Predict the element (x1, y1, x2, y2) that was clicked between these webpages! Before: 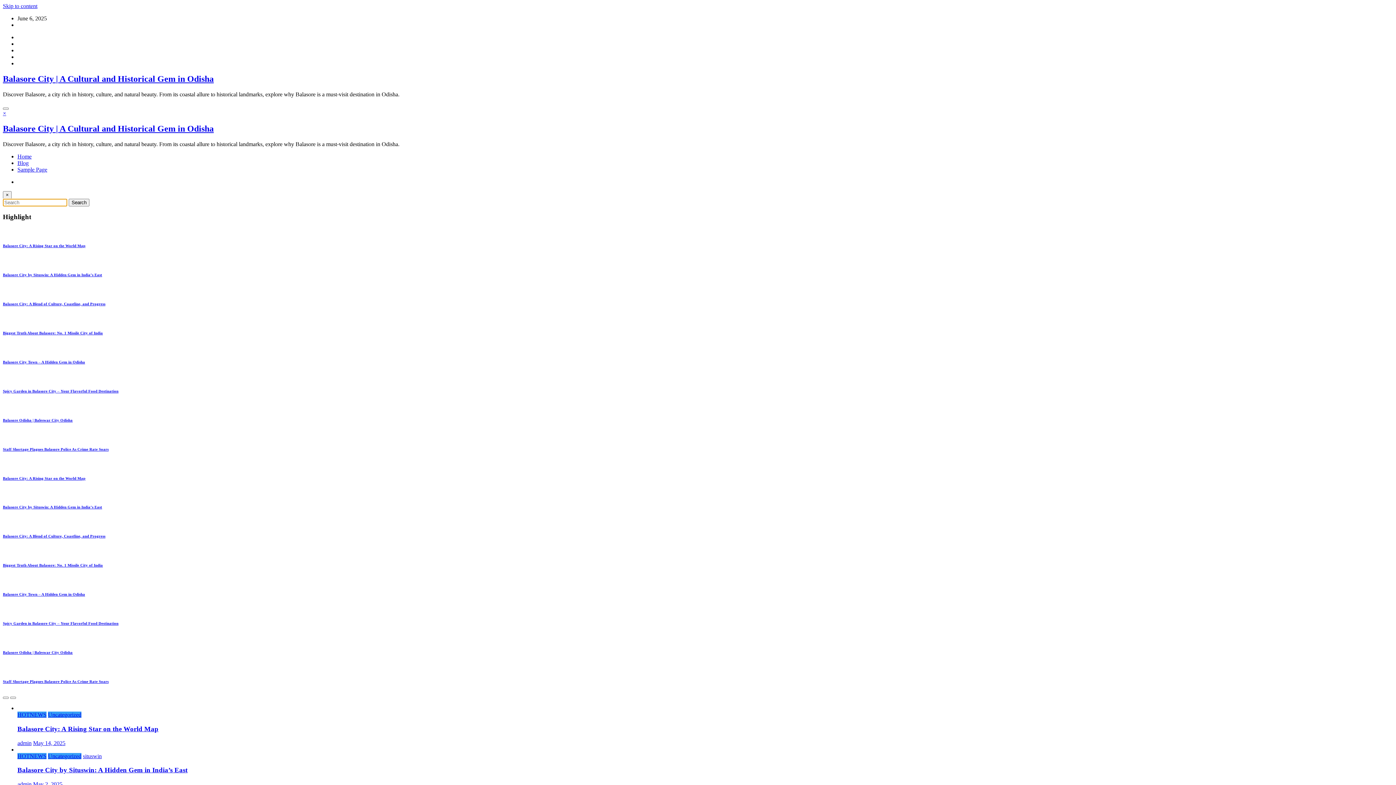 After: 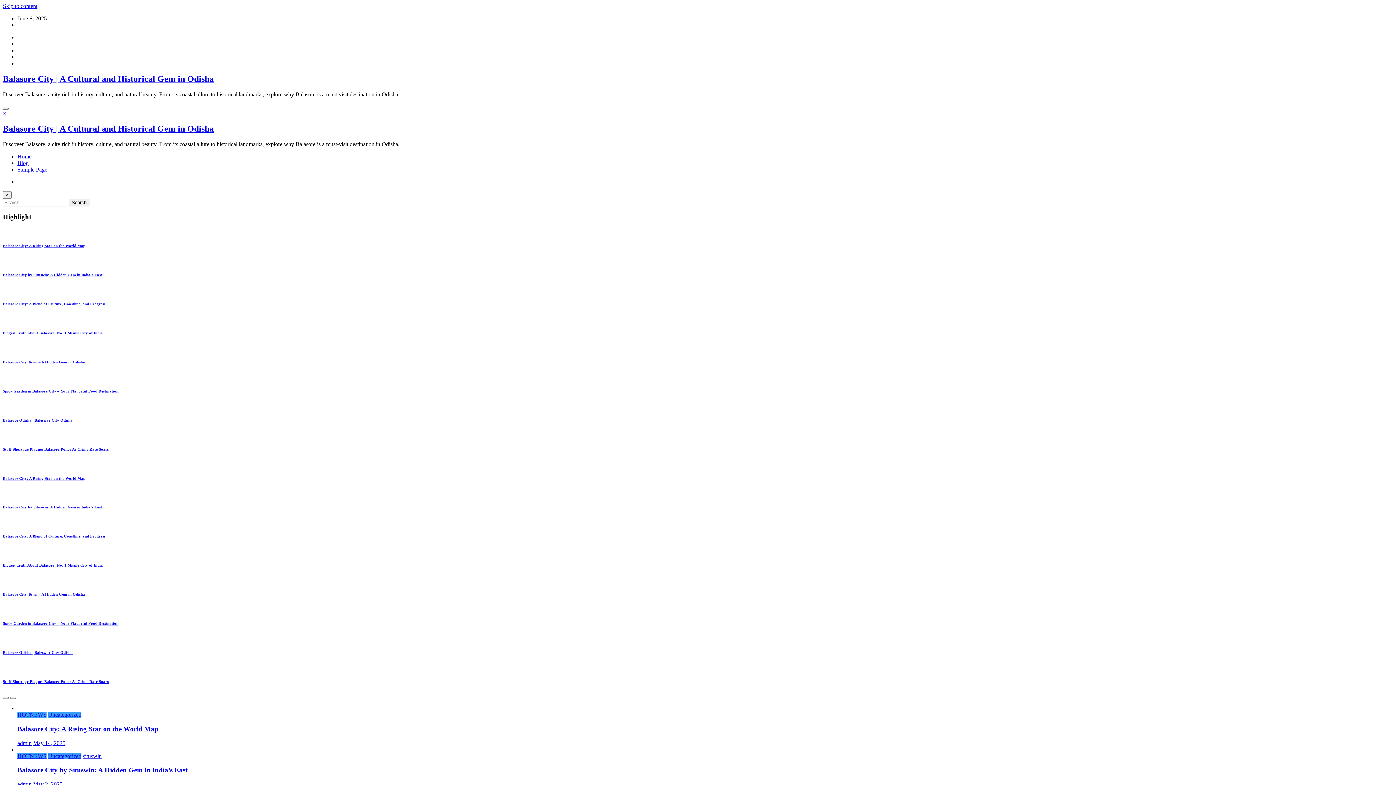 Action: bbox: (2, 110, 6, 116) label: ×